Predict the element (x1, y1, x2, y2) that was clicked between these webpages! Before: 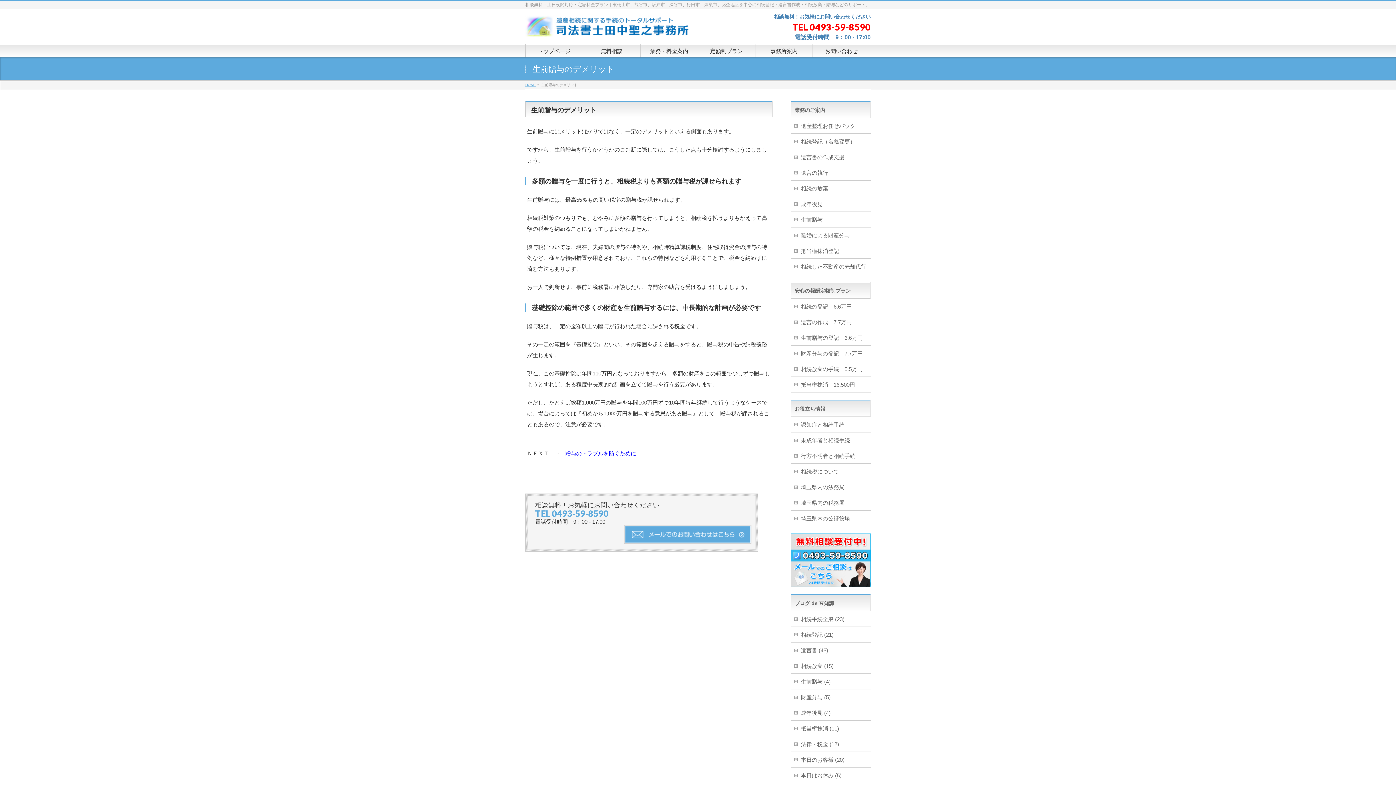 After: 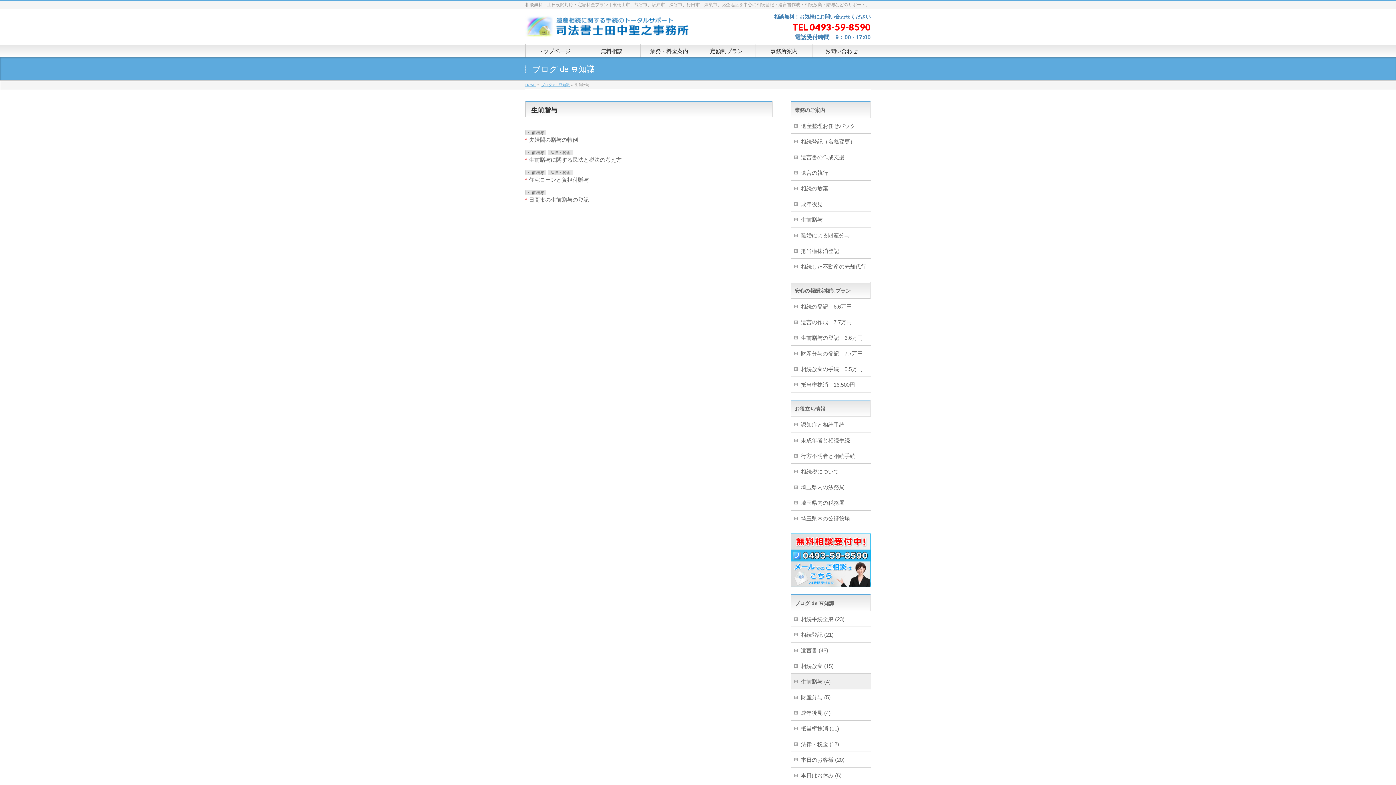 Action: label: 生前贈与 (4) bbox: (790, 674, 870, 689)